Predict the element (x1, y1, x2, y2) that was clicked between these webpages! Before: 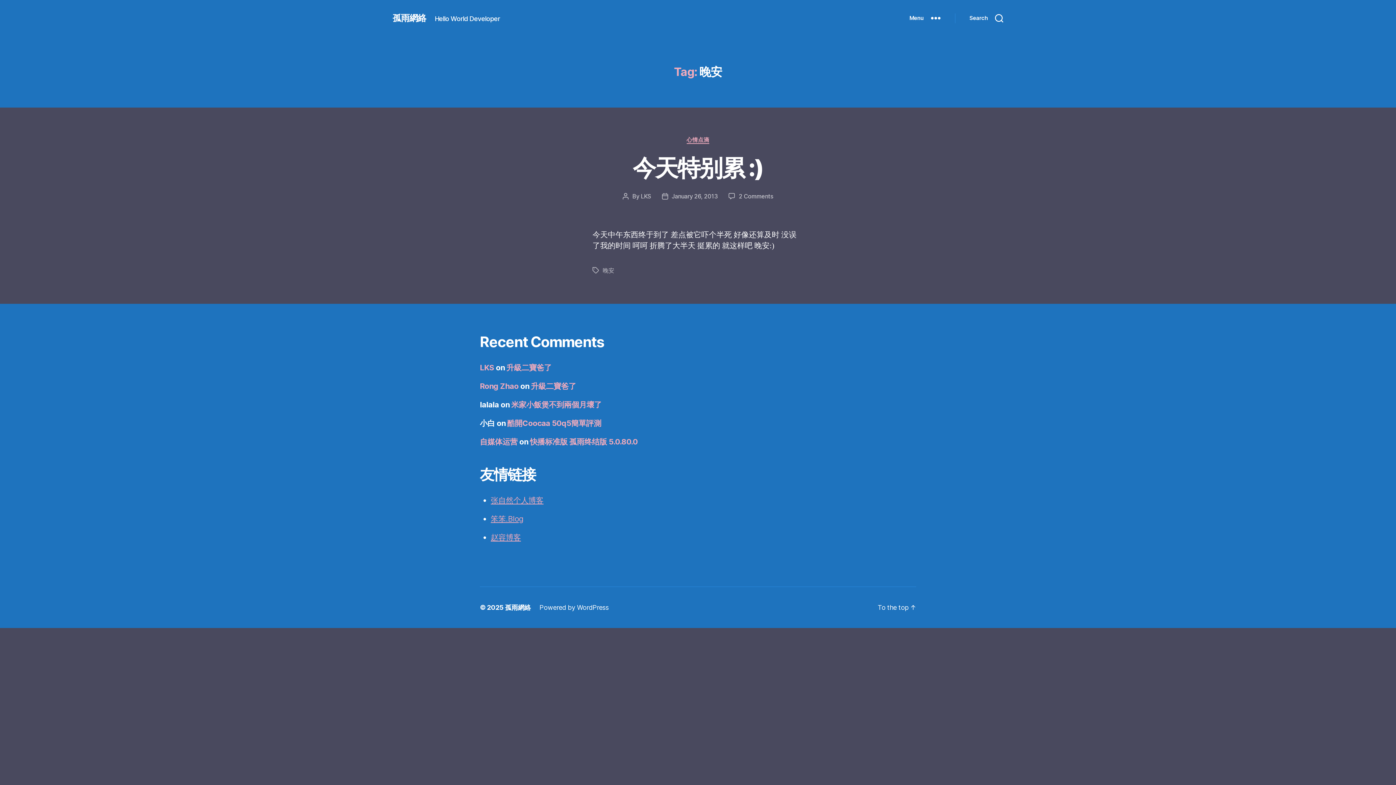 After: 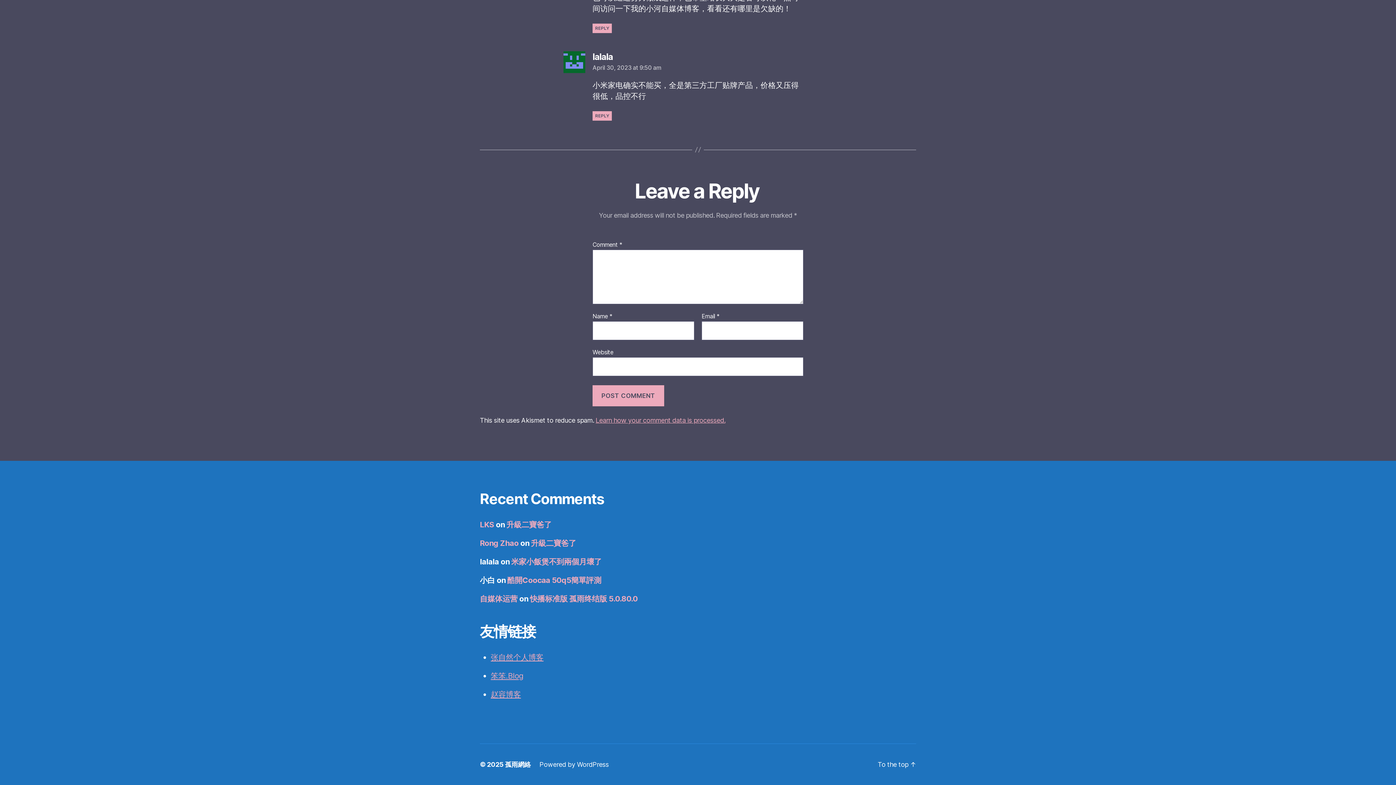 Action: bbox: (511, 400, 601, 409) label: 米家小飯煲不到兩個月壞了